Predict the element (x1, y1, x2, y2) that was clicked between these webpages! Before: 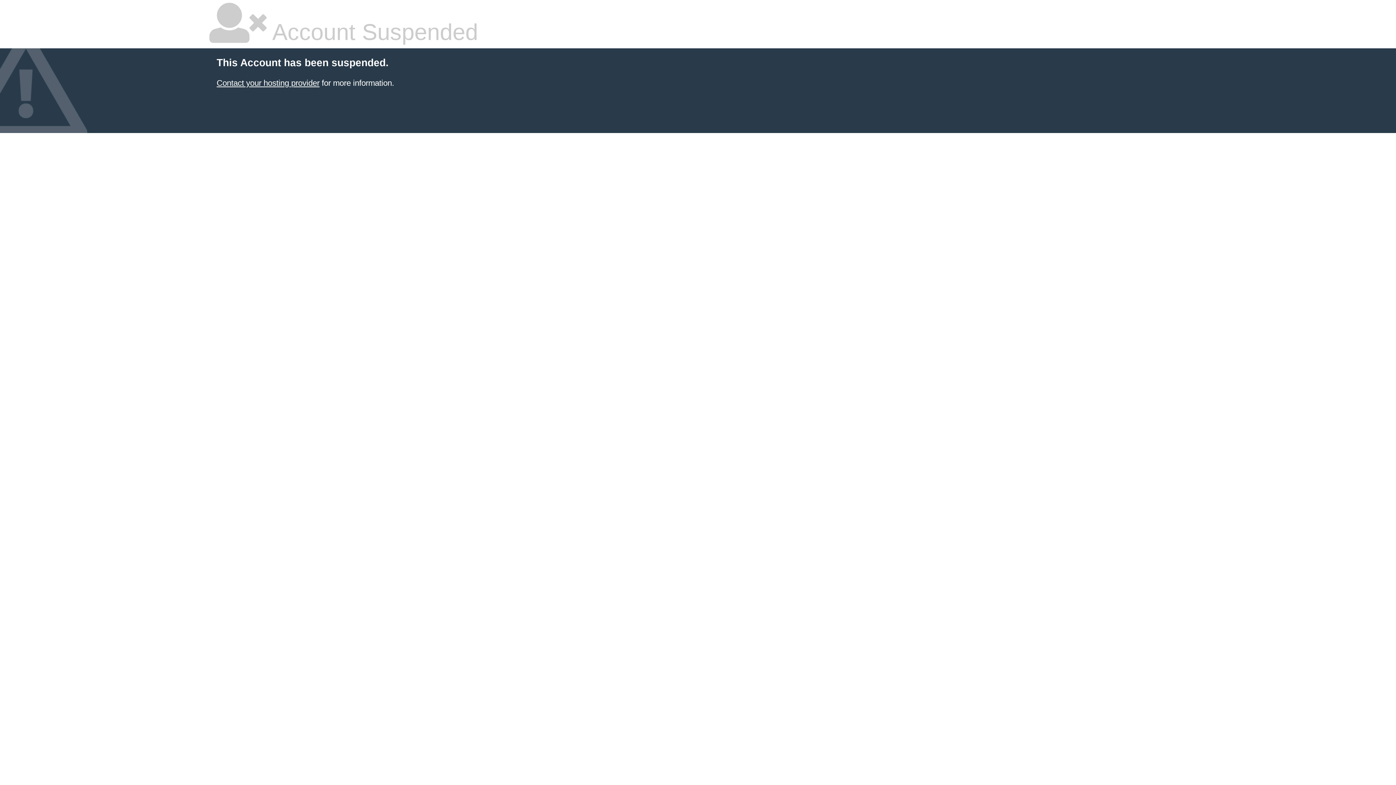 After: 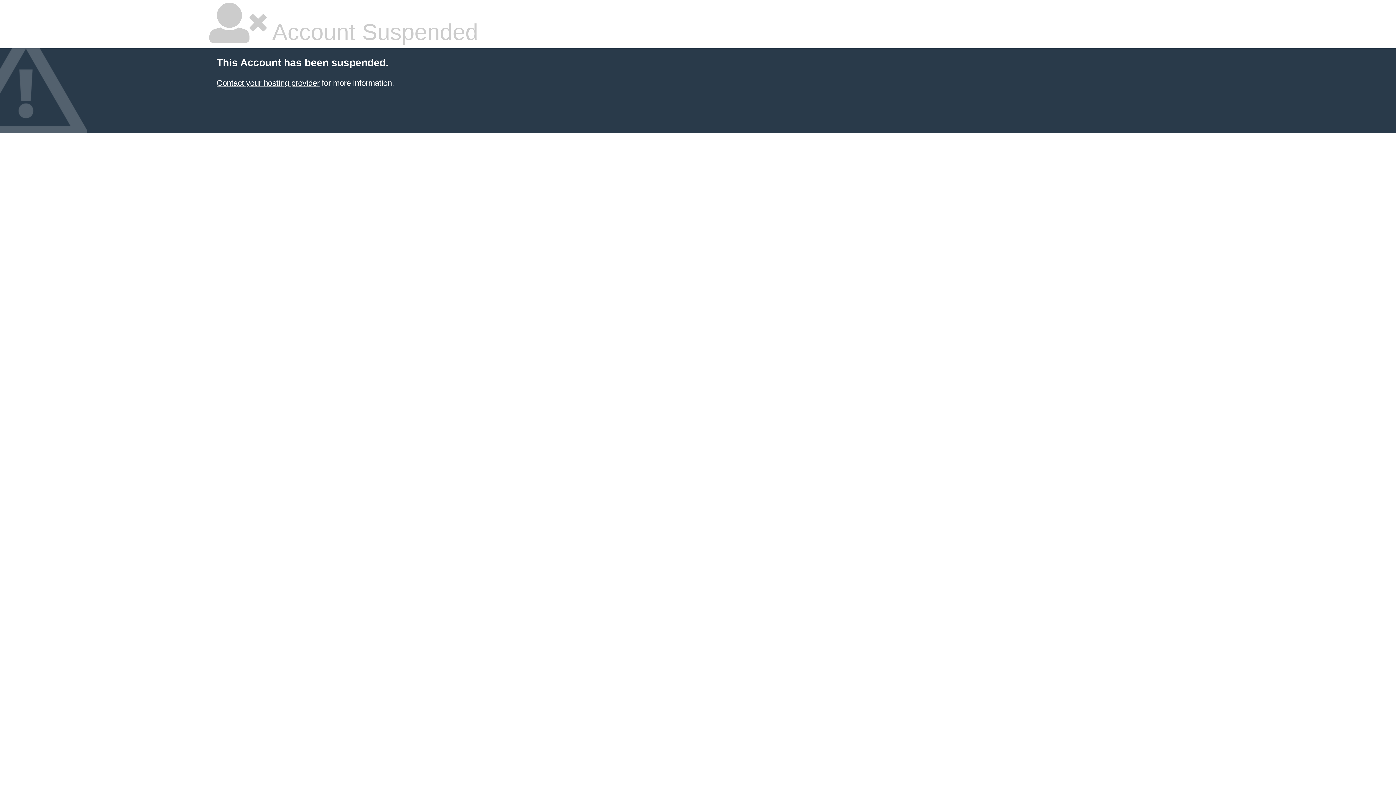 Action: bbox: (216, 78, 319, 87) label: Contact your hosting provider